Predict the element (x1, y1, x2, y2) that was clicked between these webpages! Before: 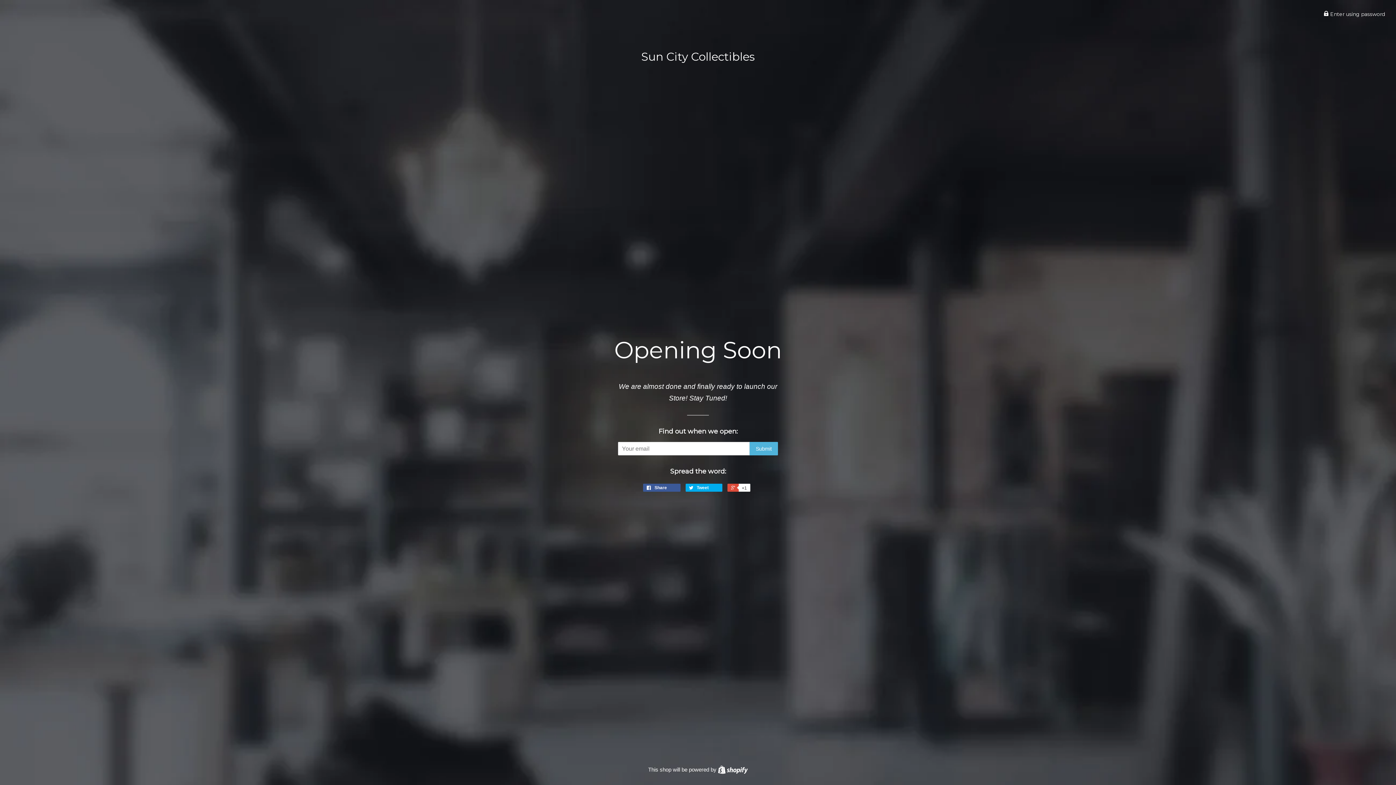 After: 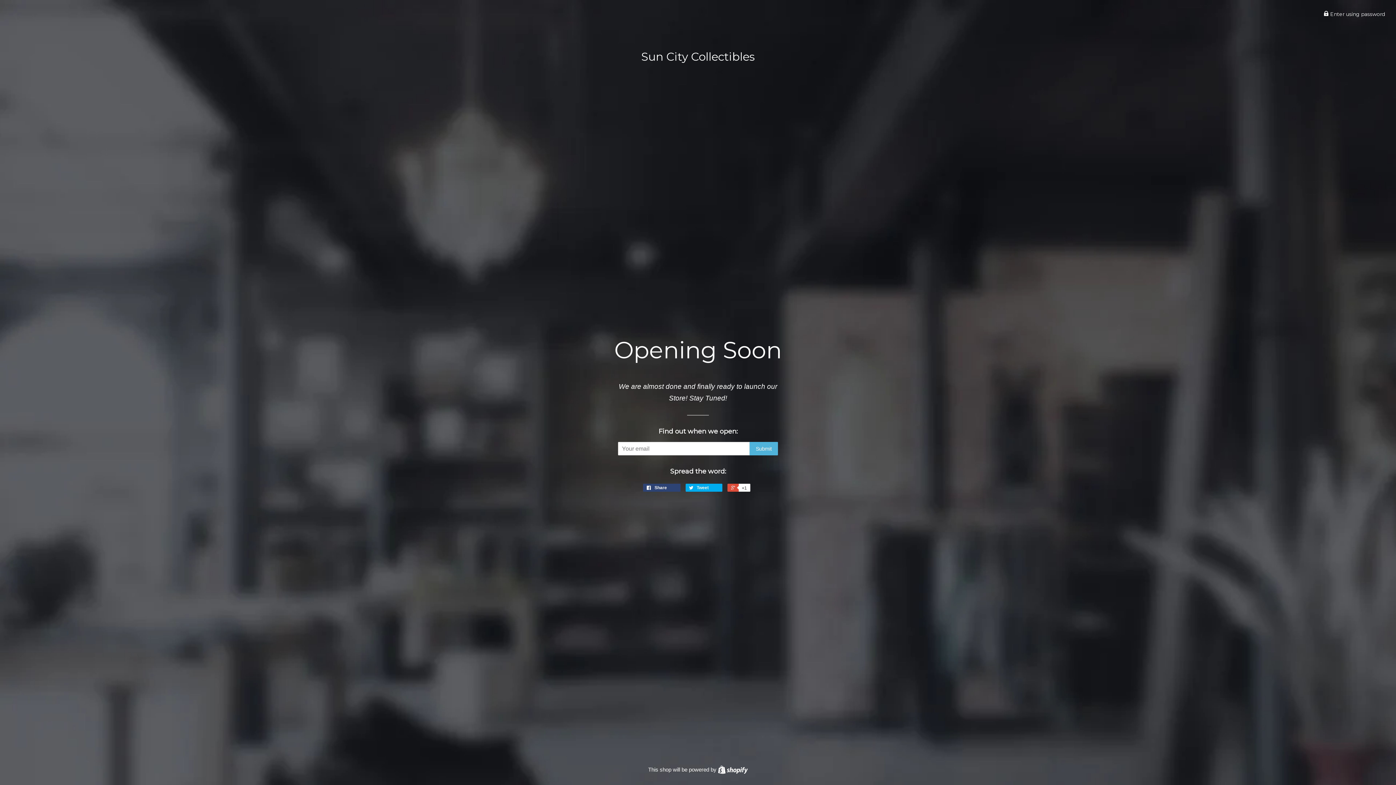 Action: label:  Share 0 bbox: (643, 484, 680, 492)